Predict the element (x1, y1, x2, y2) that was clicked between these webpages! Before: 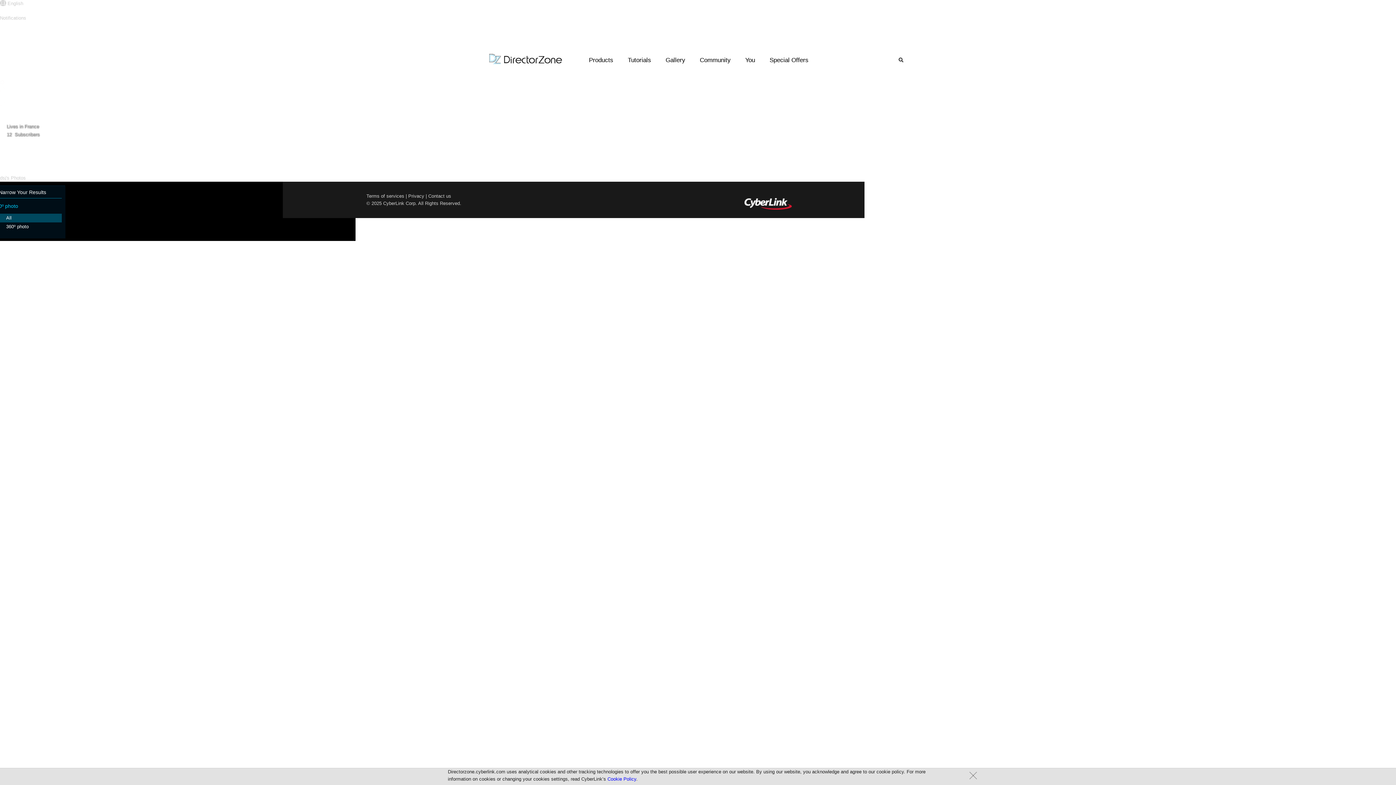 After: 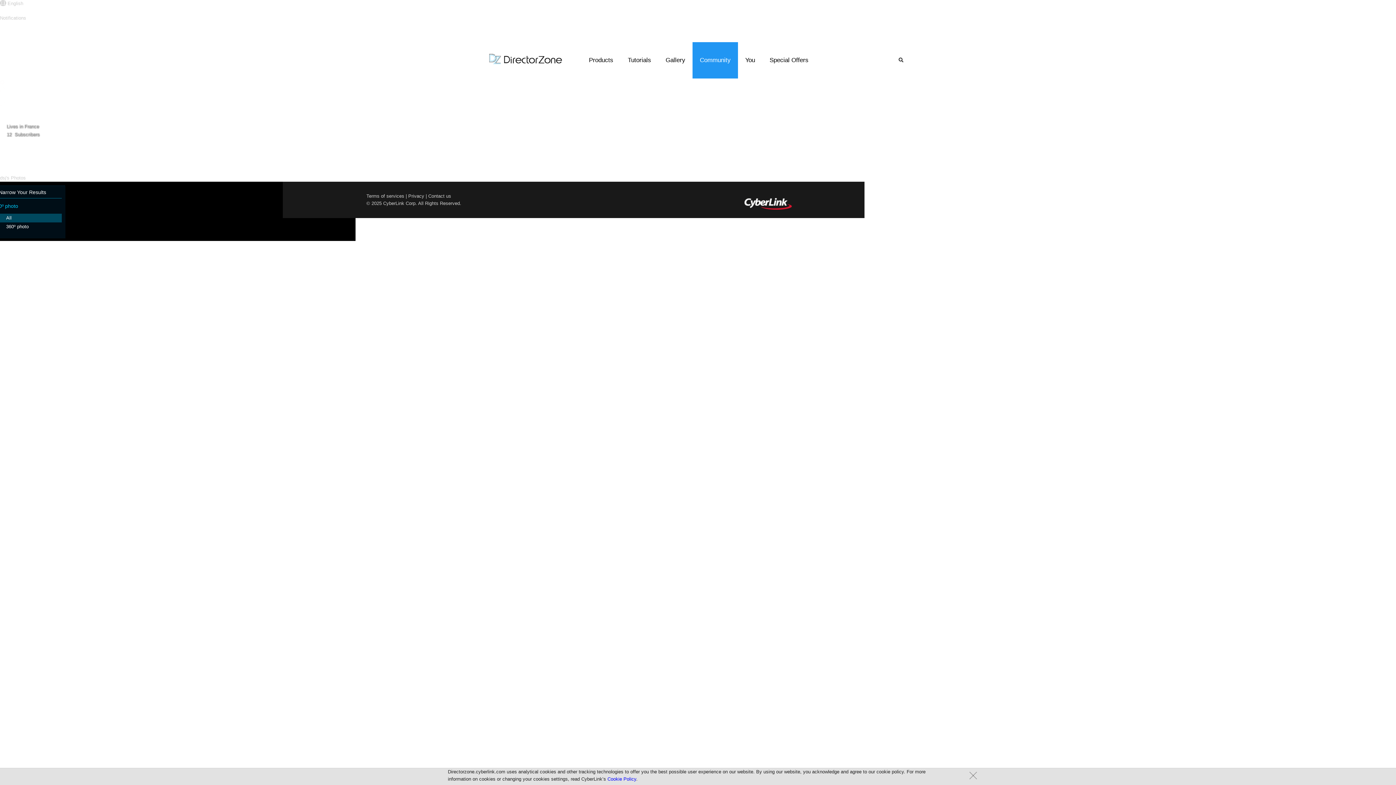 Action: bbox: (692, 42, 738, 78) label: Community